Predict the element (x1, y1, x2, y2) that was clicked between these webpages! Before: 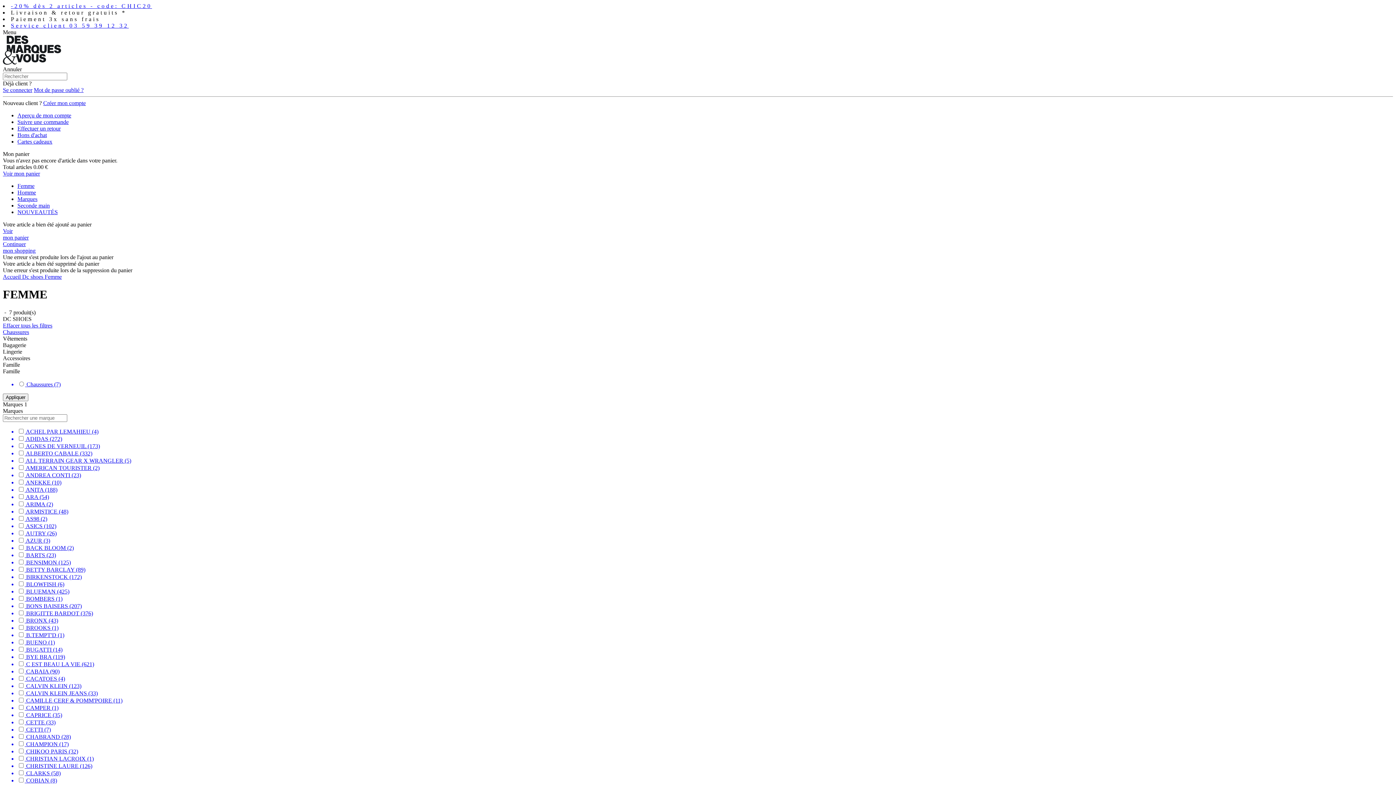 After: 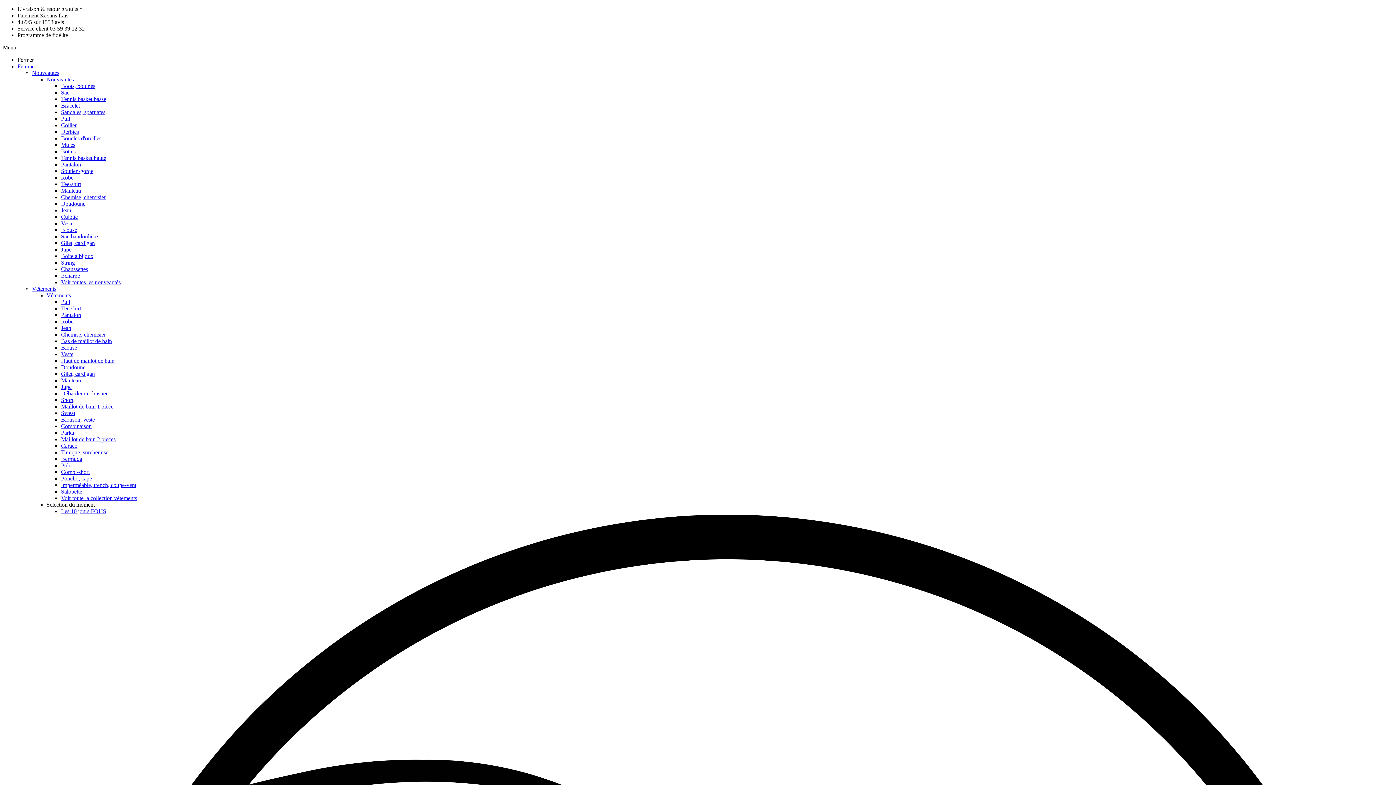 Action: bbox: (17, 711, 1393, 718) label:  CAPRICE (35)